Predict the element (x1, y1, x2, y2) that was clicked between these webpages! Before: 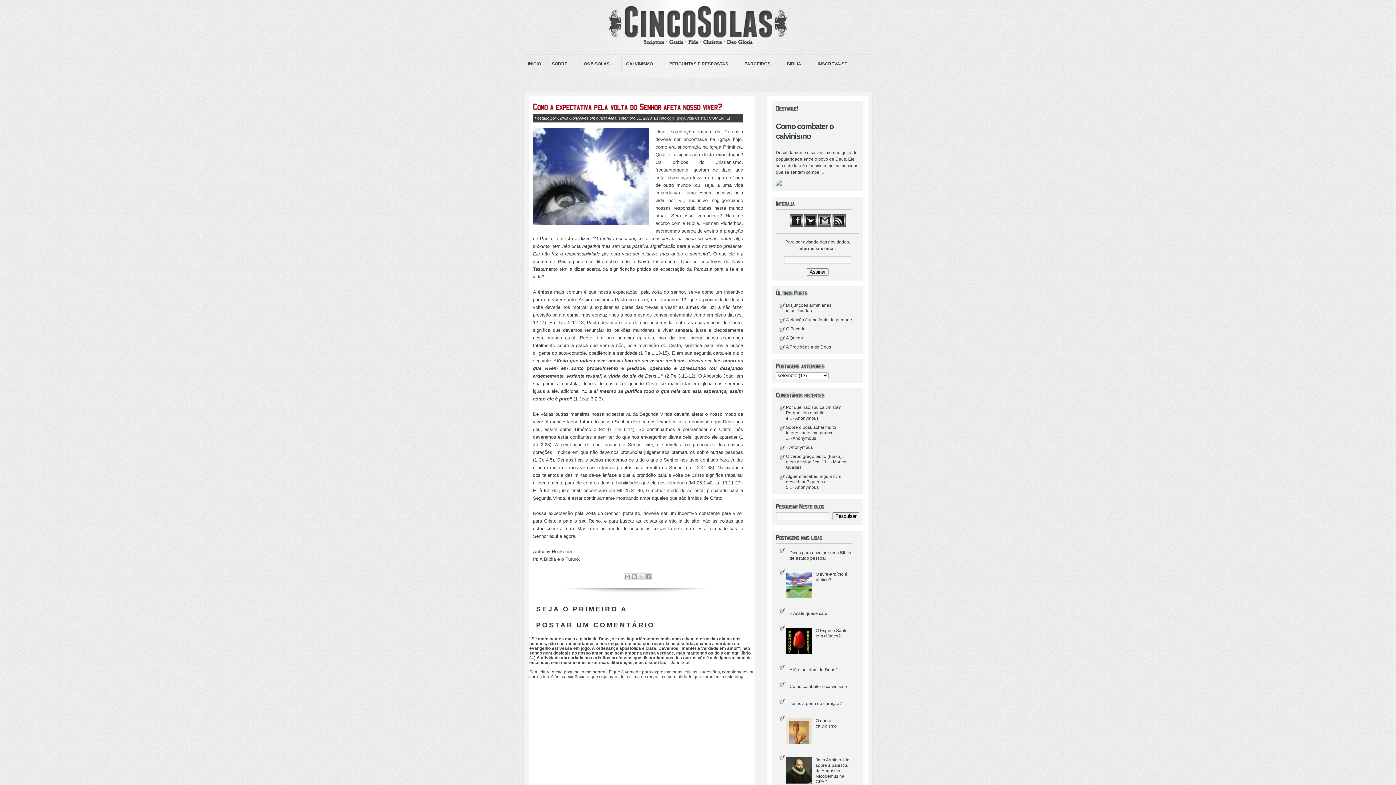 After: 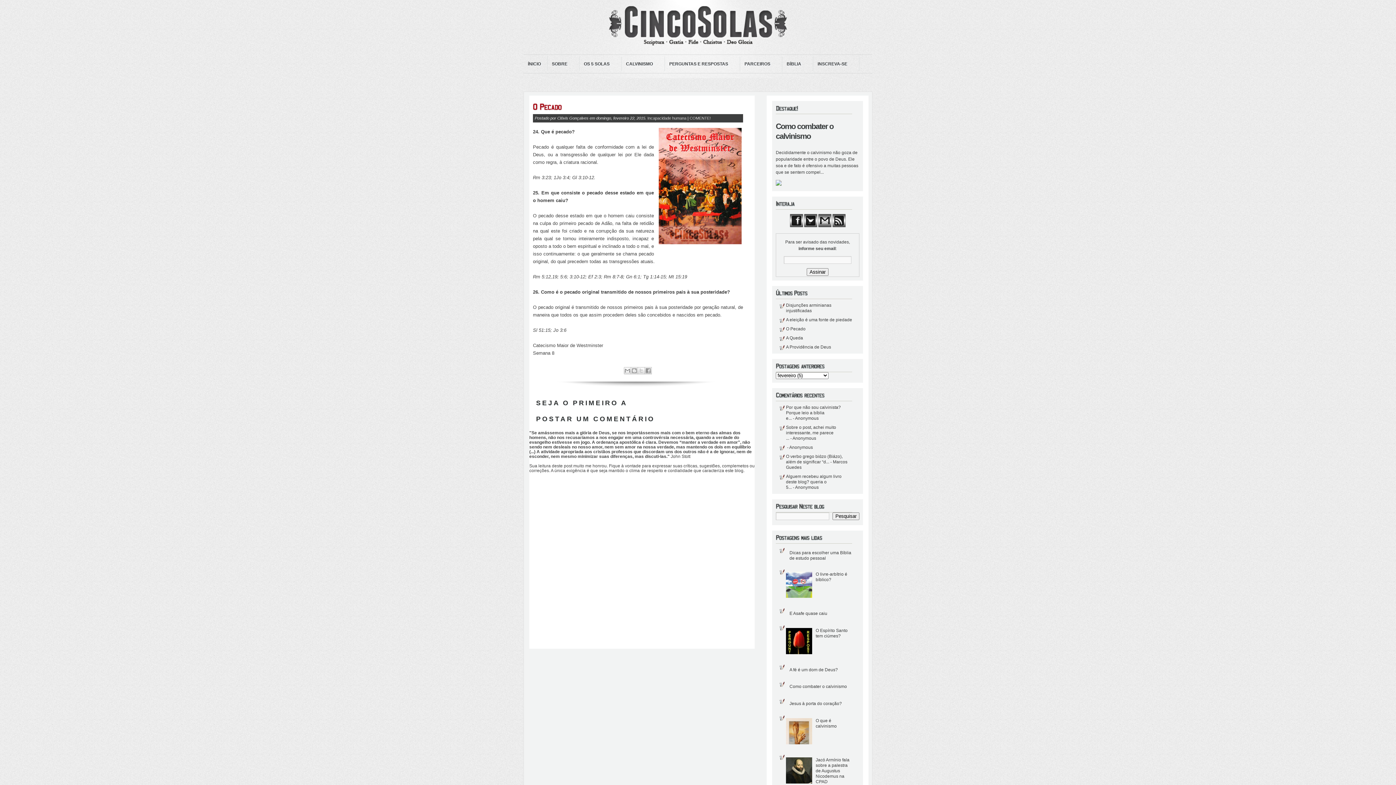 Action: label: O Pecado bbox: (786, 326, 805, 331)